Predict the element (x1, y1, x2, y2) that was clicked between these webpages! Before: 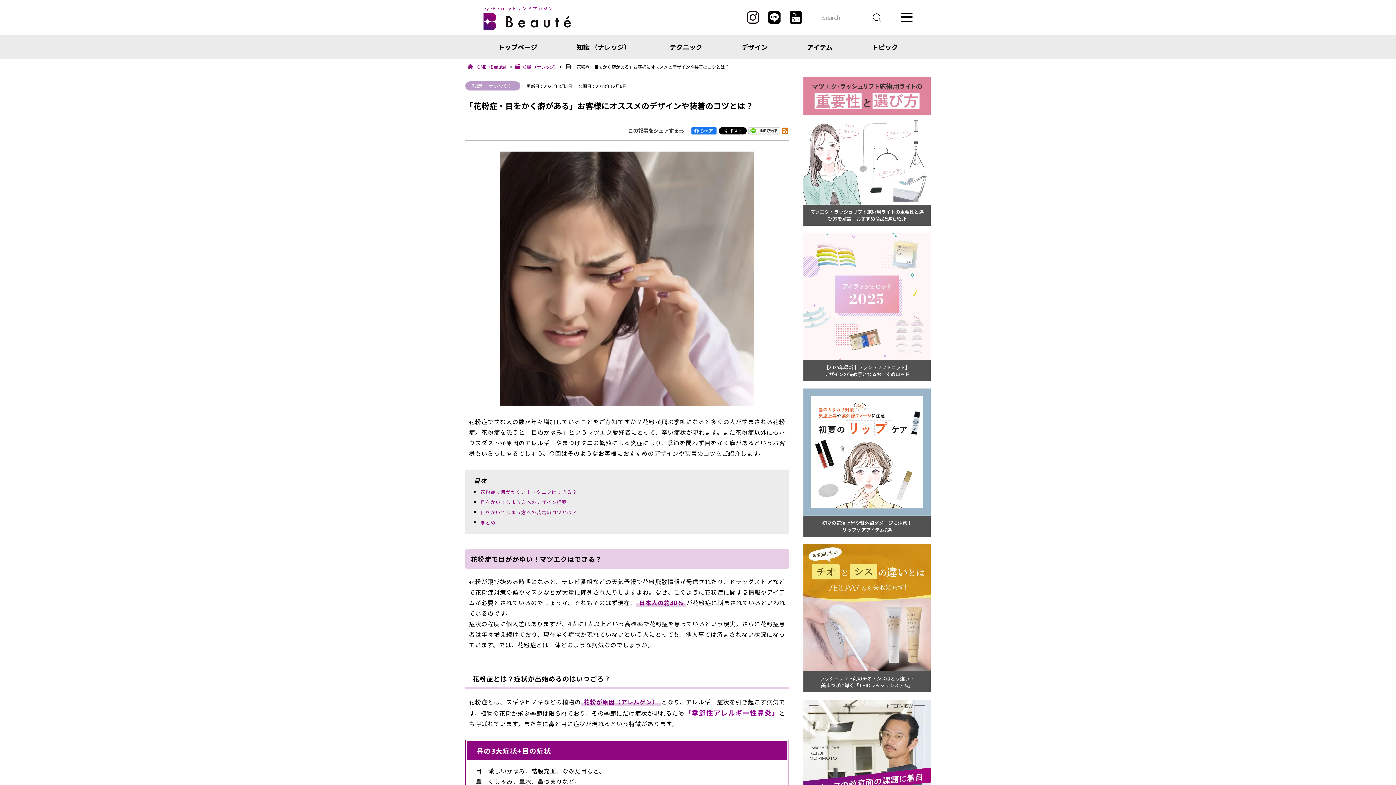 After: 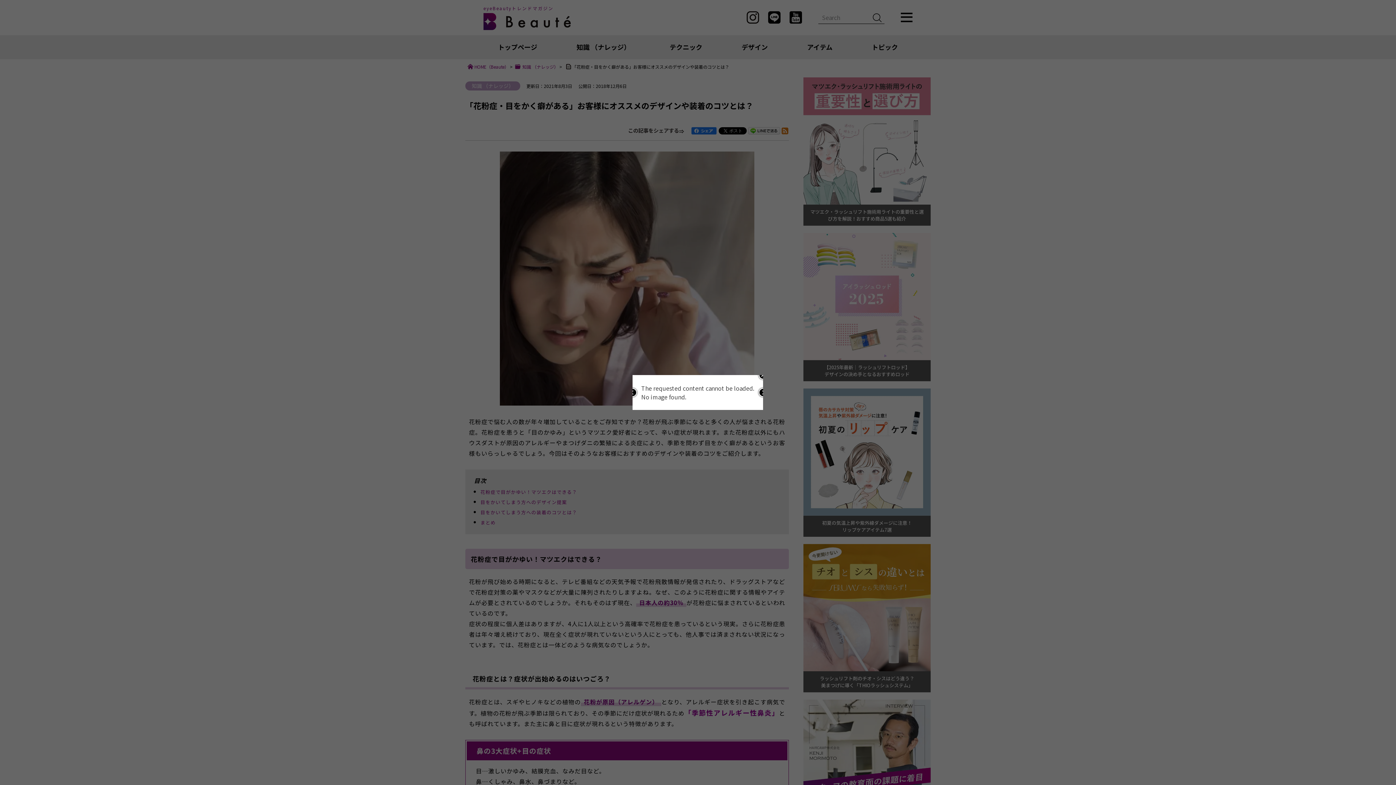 Action: bbox: (474, 63, 509, 69) label: HOME（Beaute）